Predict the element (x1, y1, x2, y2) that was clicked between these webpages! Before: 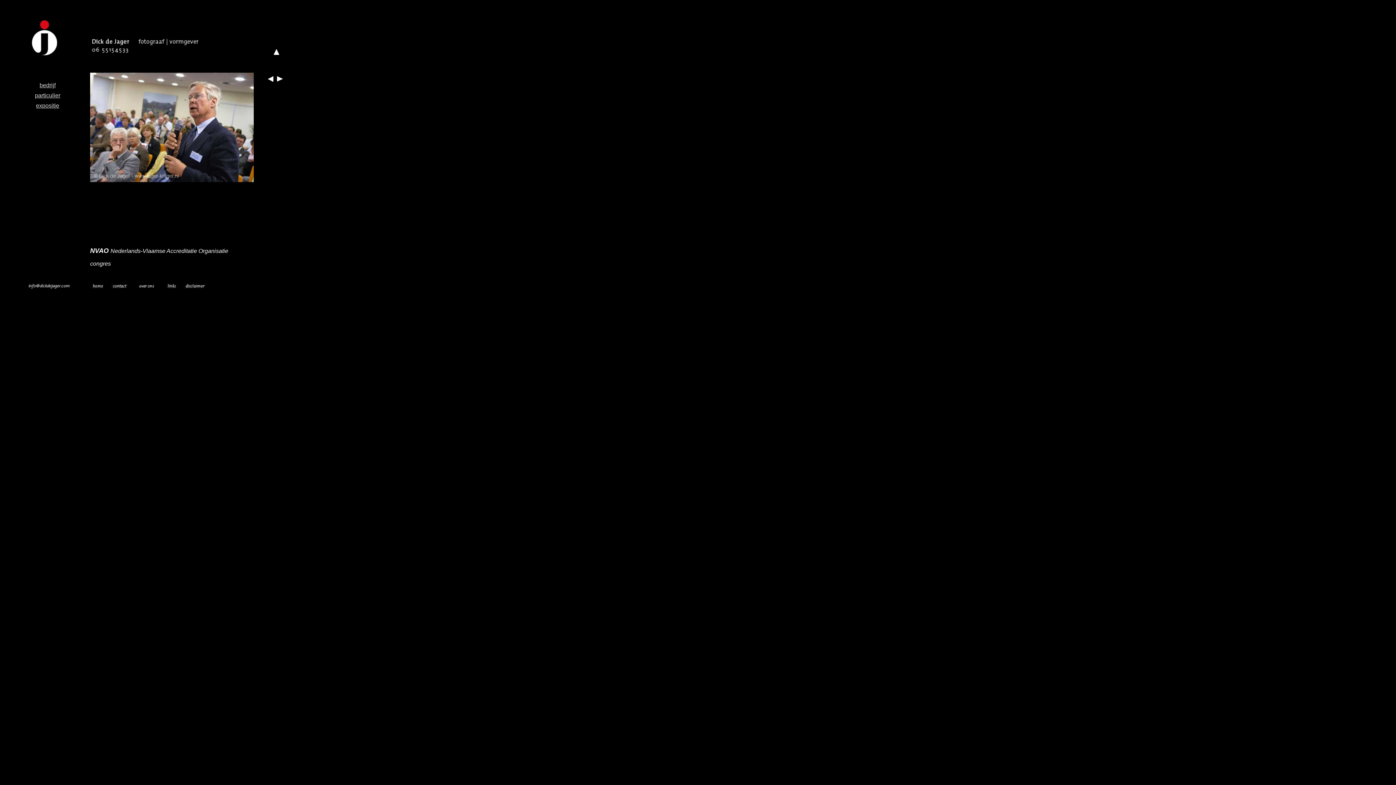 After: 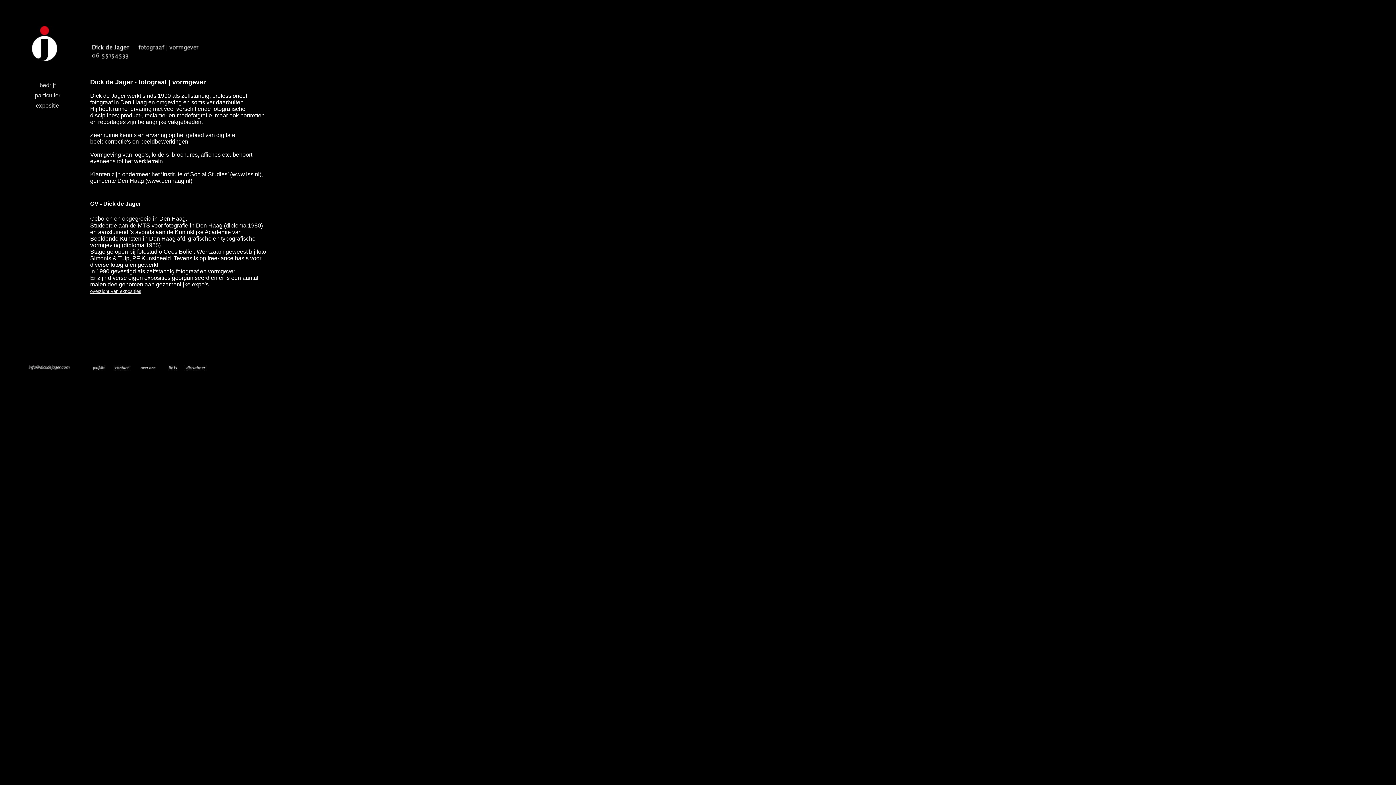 Action: bbox: (137, 284, 155, 290)